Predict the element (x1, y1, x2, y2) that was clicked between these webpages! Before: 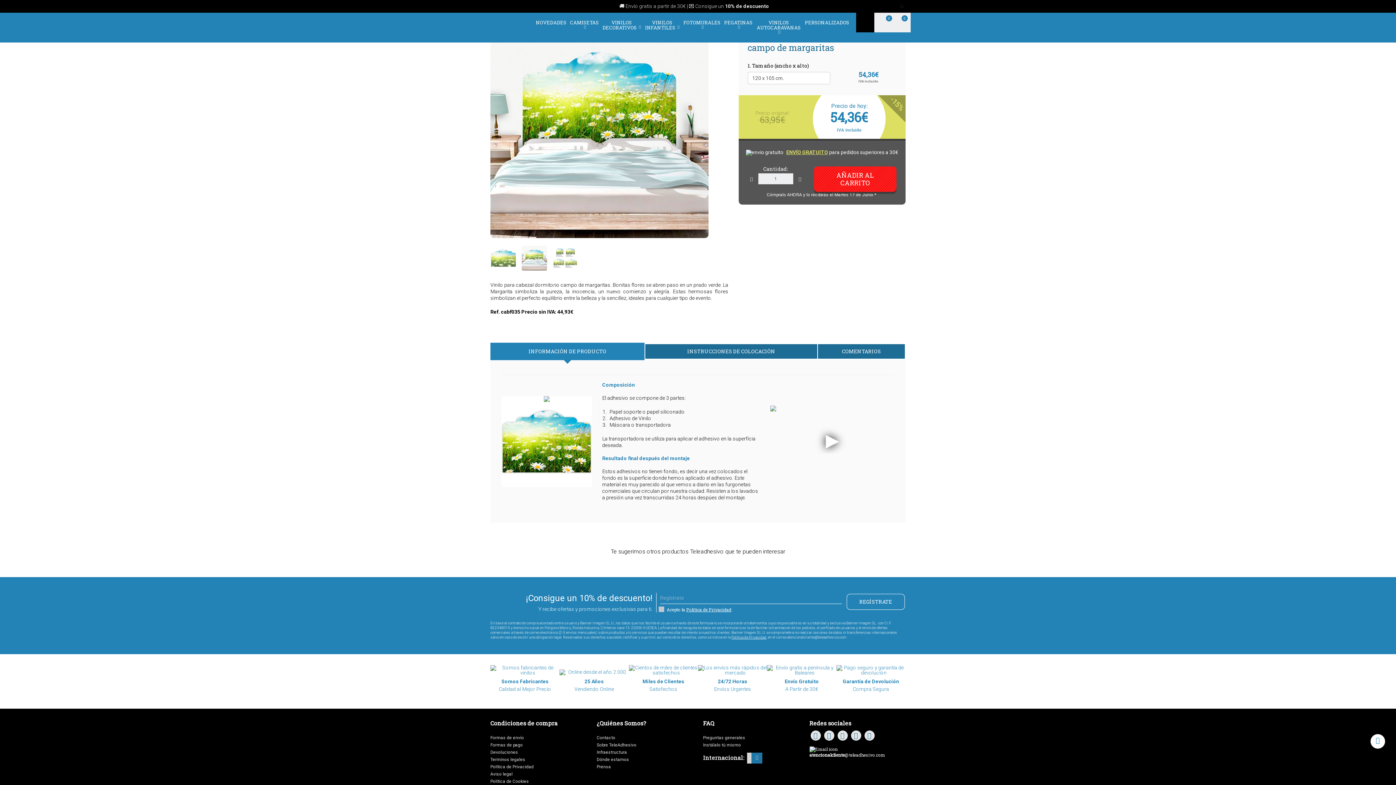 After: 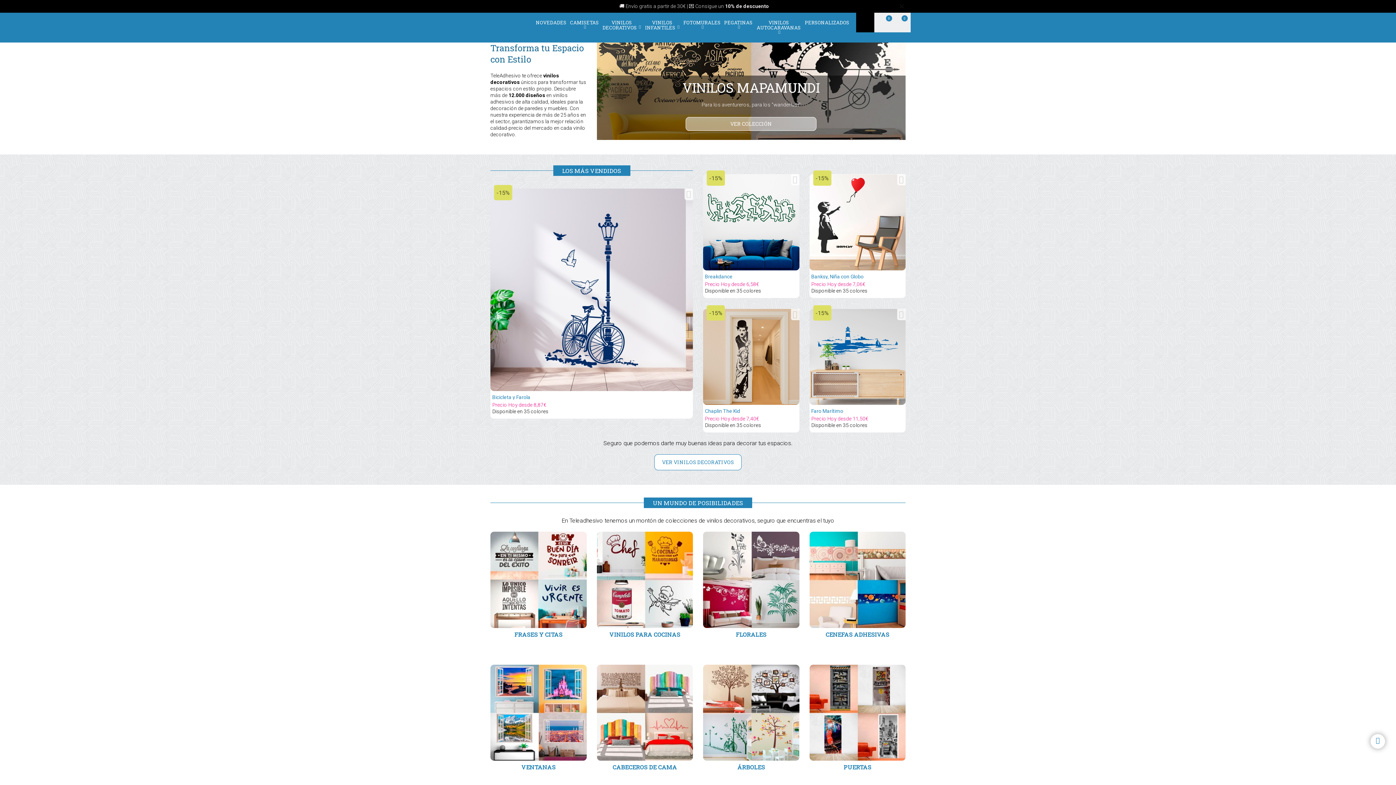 Action: bbox: (600, 16, 642, 33) label: VINILOS DECORATIVOS 